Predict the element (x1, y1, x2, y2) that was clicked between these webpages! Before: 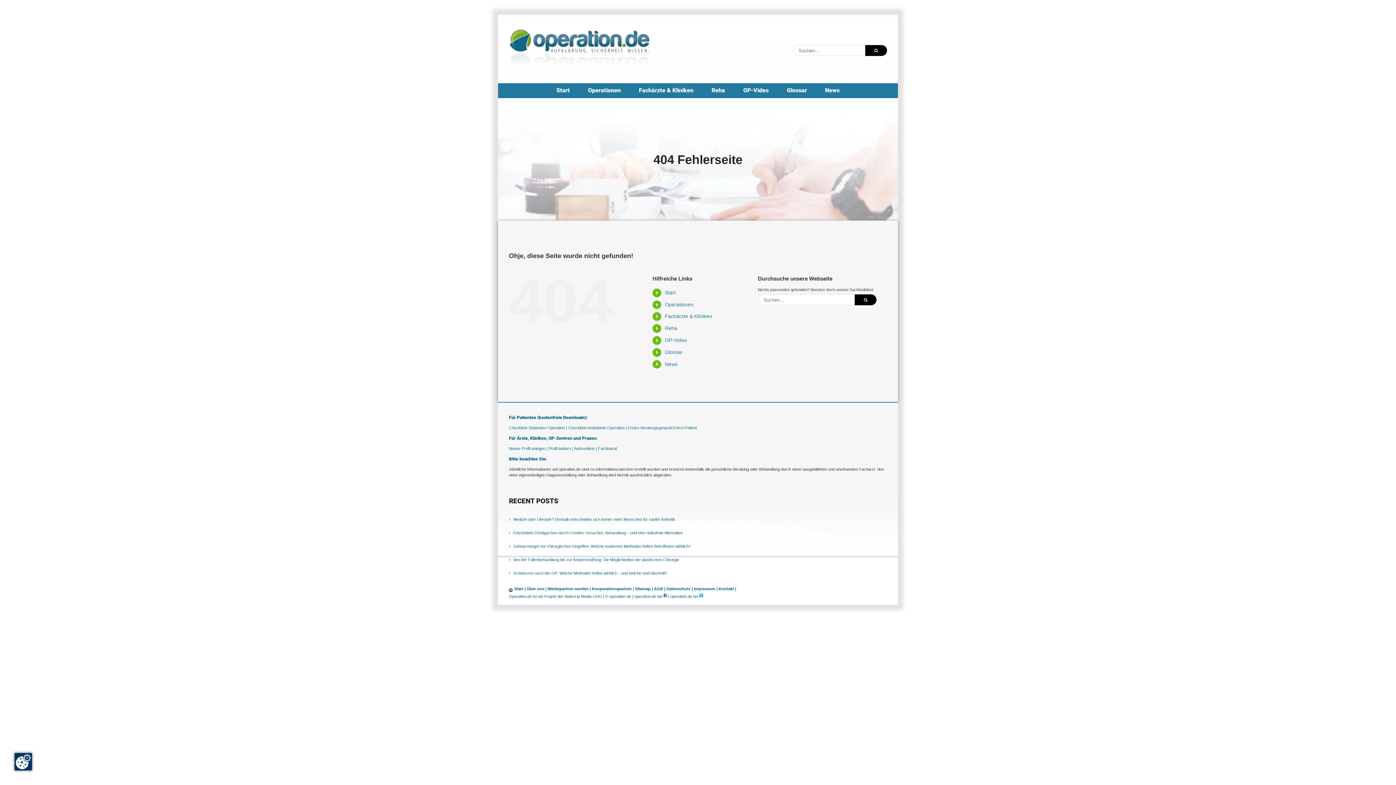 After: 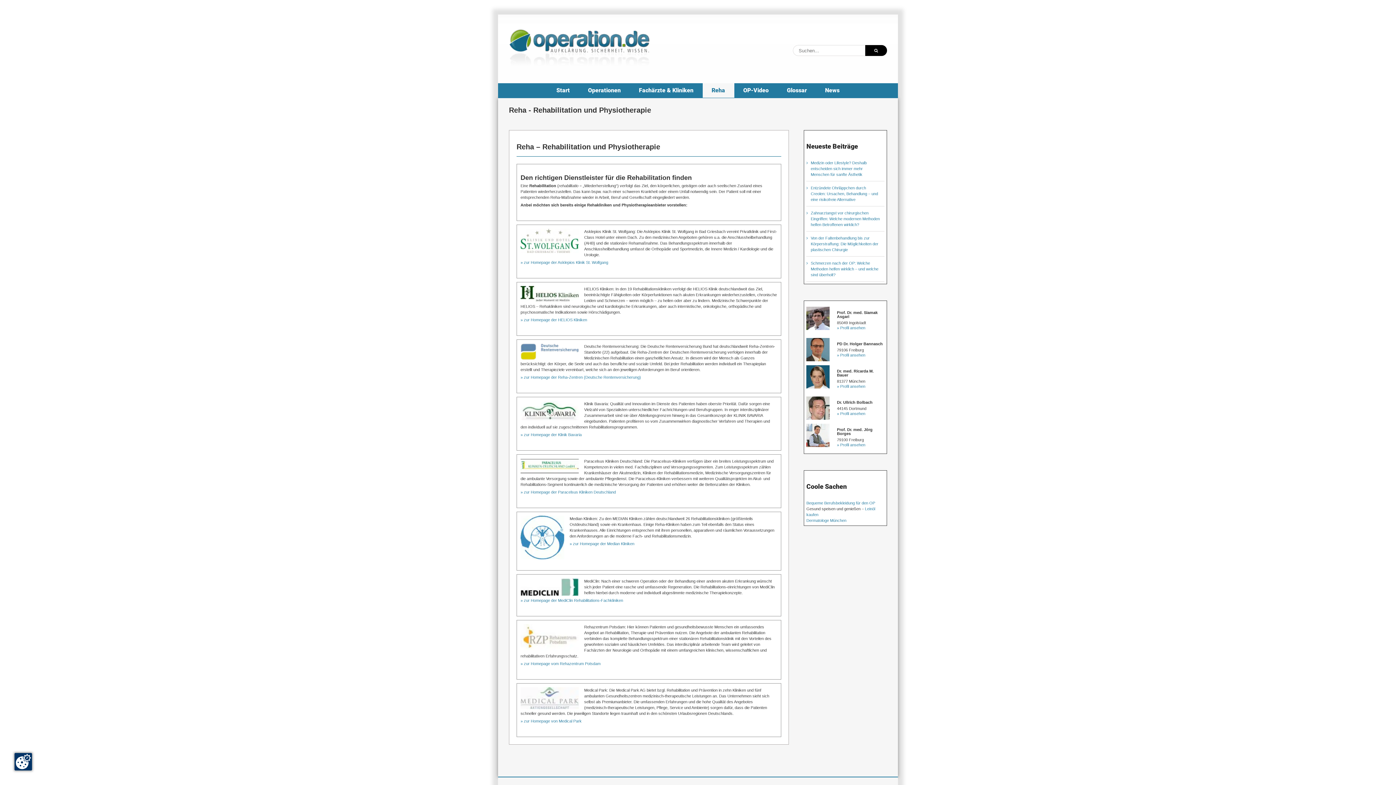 Action: bbox: (665, 325, 677, 331) label: Reha